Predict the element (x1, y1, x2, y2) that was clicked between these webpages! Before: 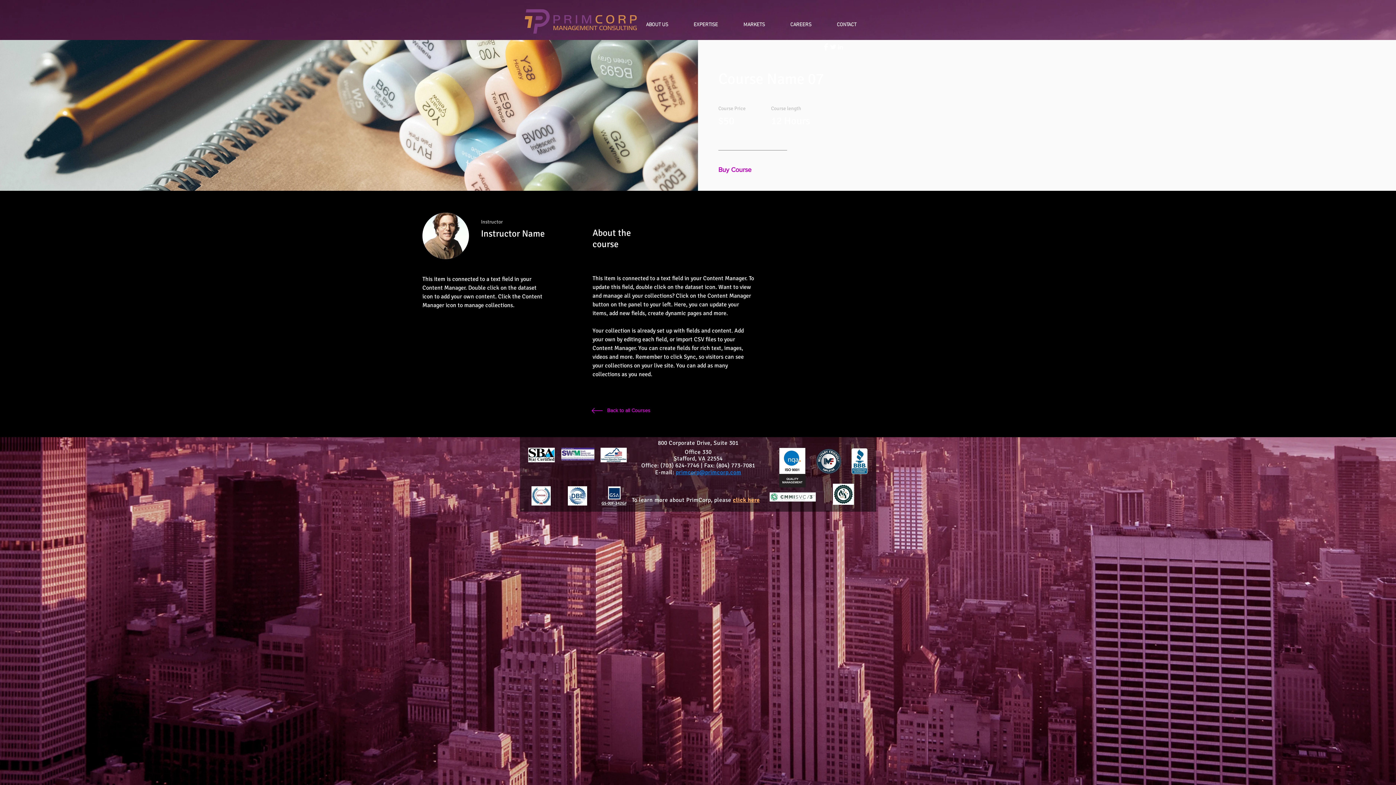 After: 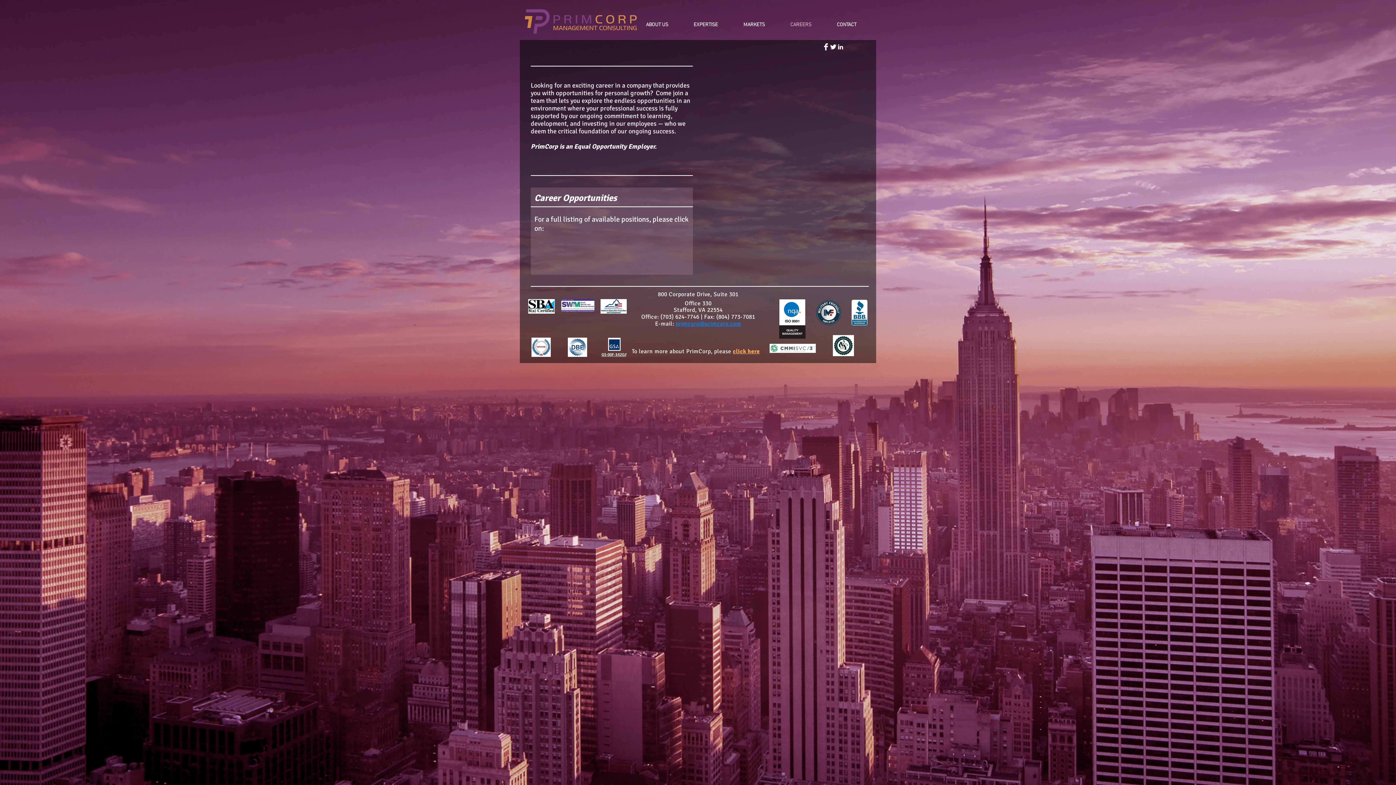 Action: bbox: (785, 15, 831, 34) label: CAREERS